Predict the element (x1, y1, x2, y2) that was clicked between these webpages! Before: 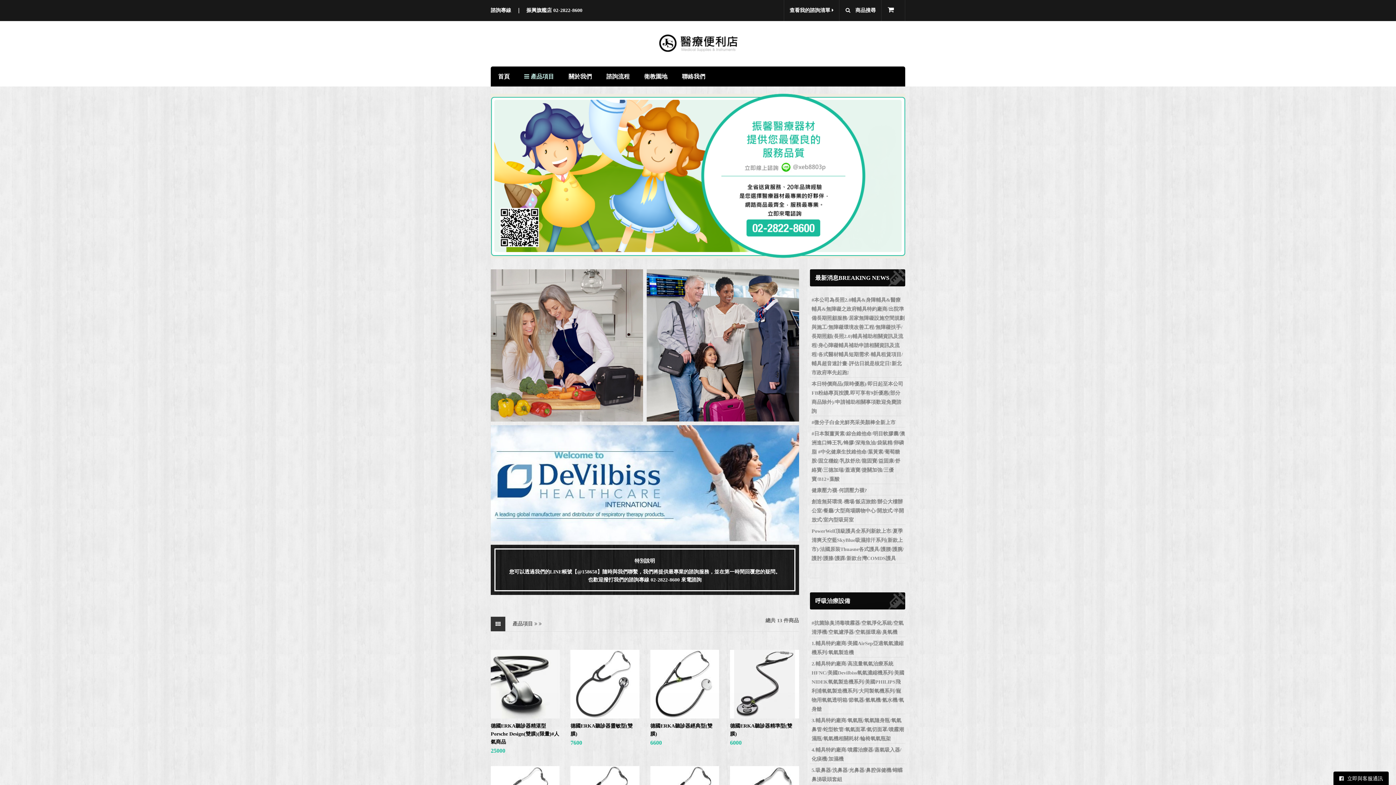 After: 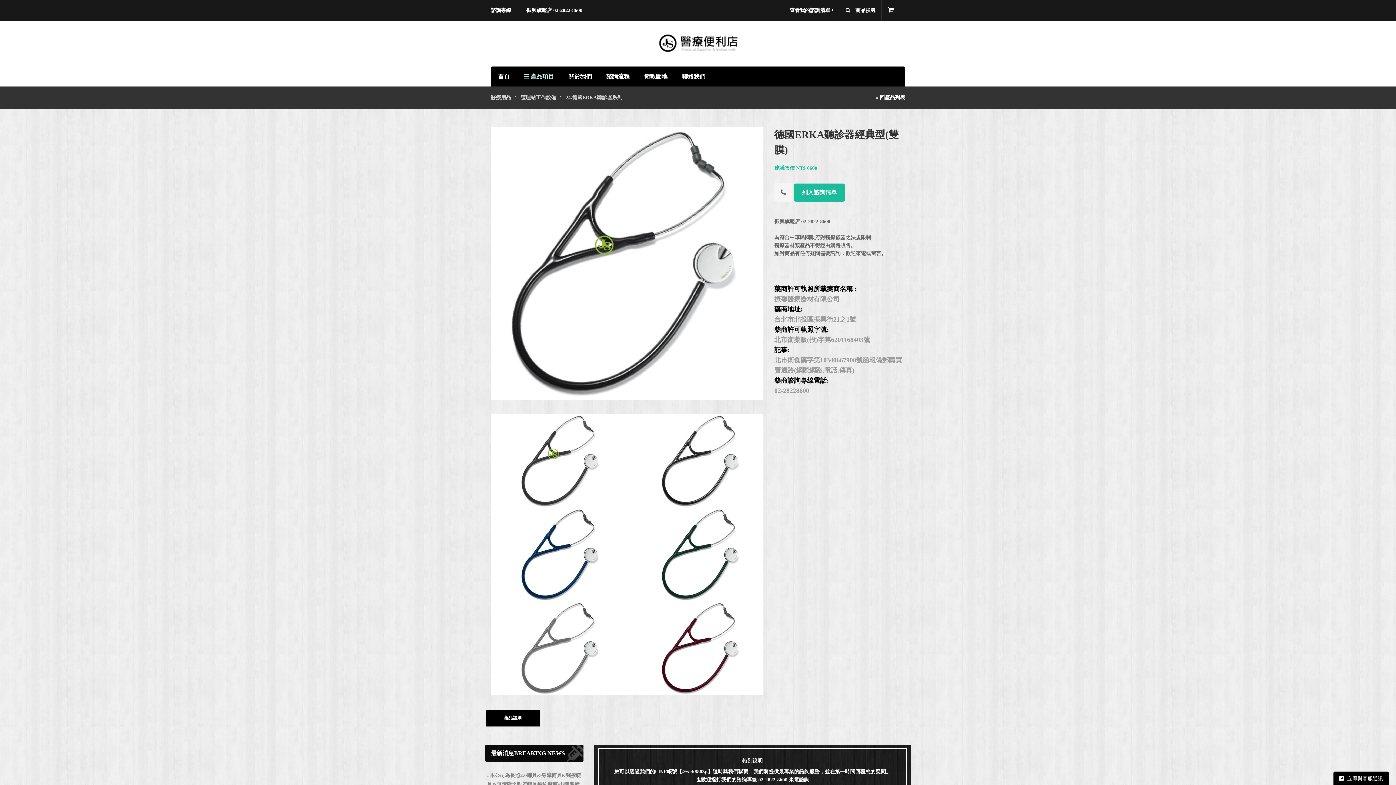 Action: bbox: (650, 650, 719, 718)